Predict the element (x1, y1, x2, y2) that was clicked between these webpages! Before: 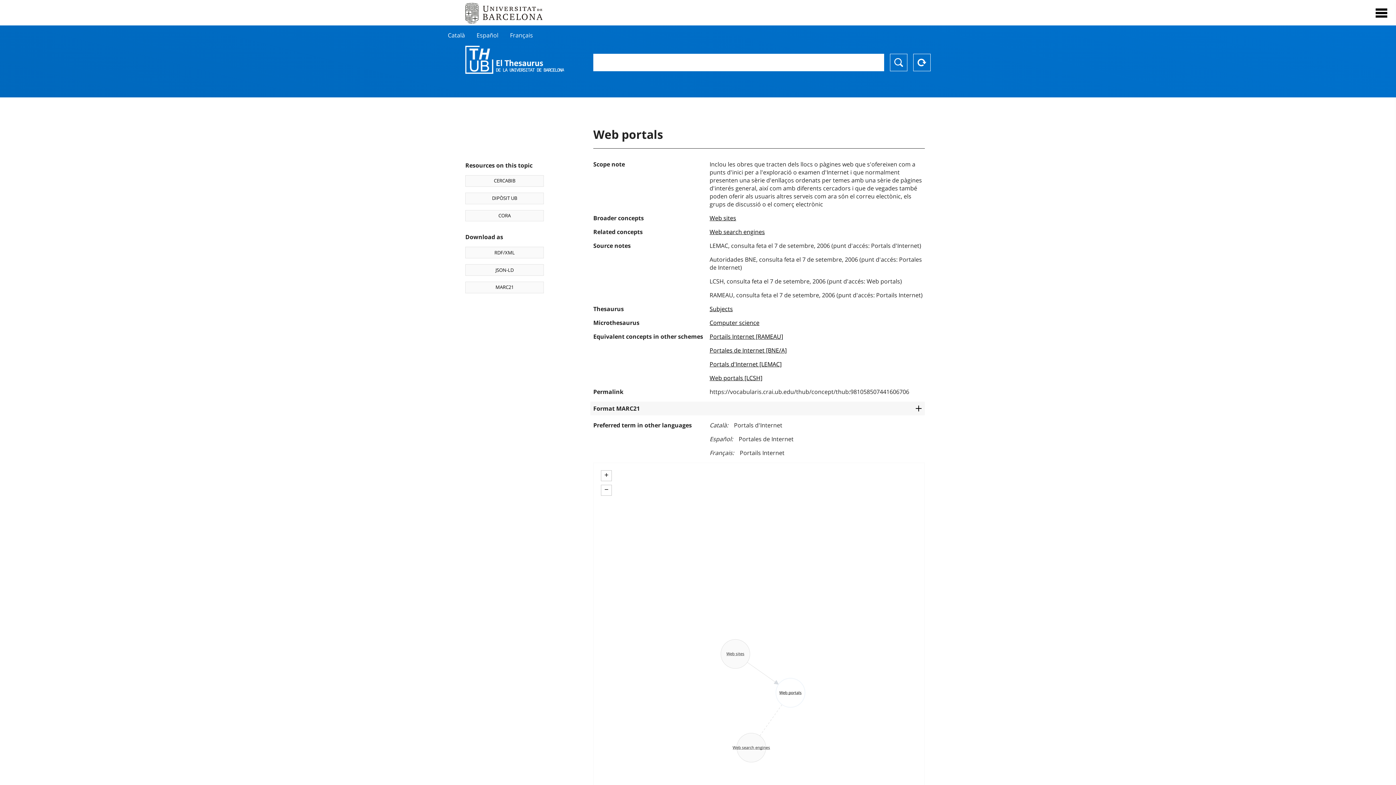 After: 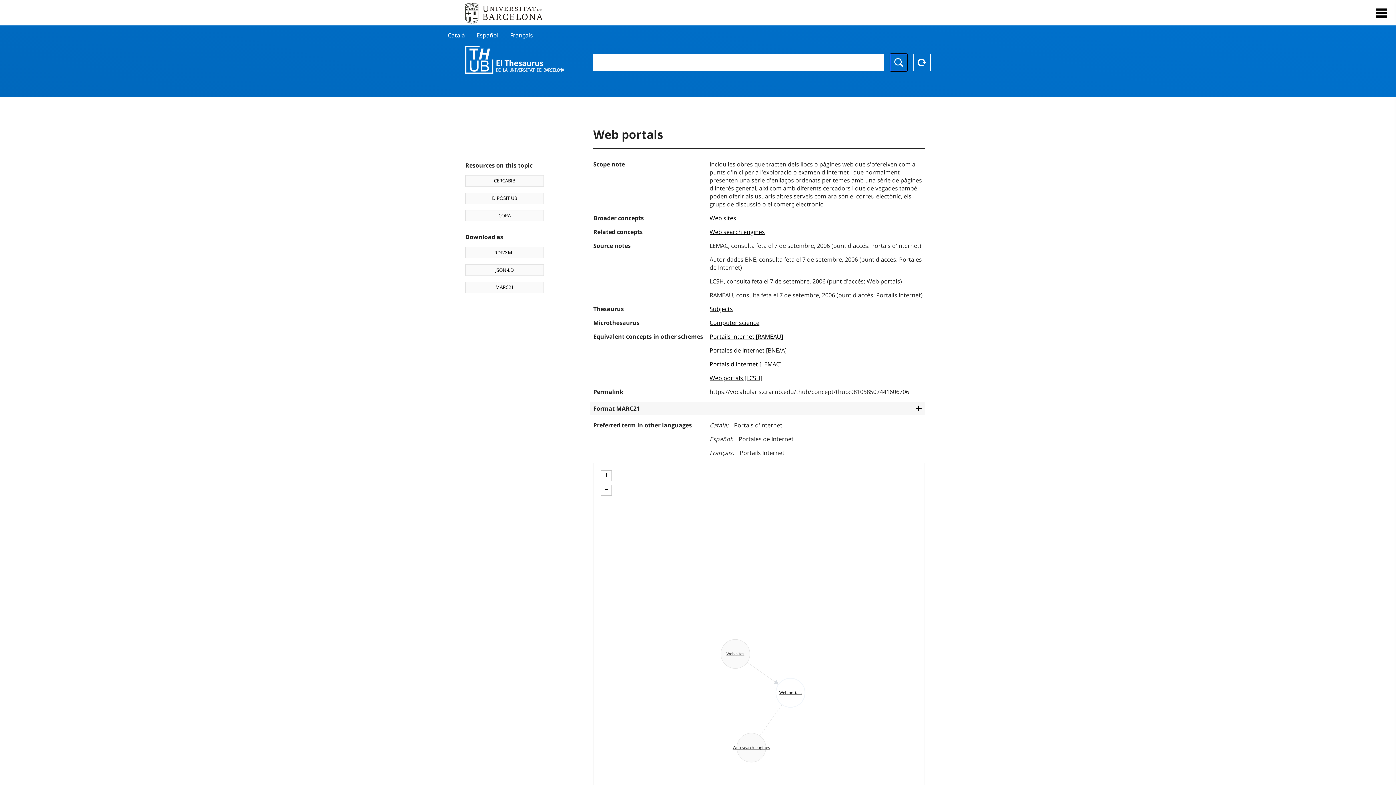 Action: label: Search bbox: (890, 53, 907, 71)